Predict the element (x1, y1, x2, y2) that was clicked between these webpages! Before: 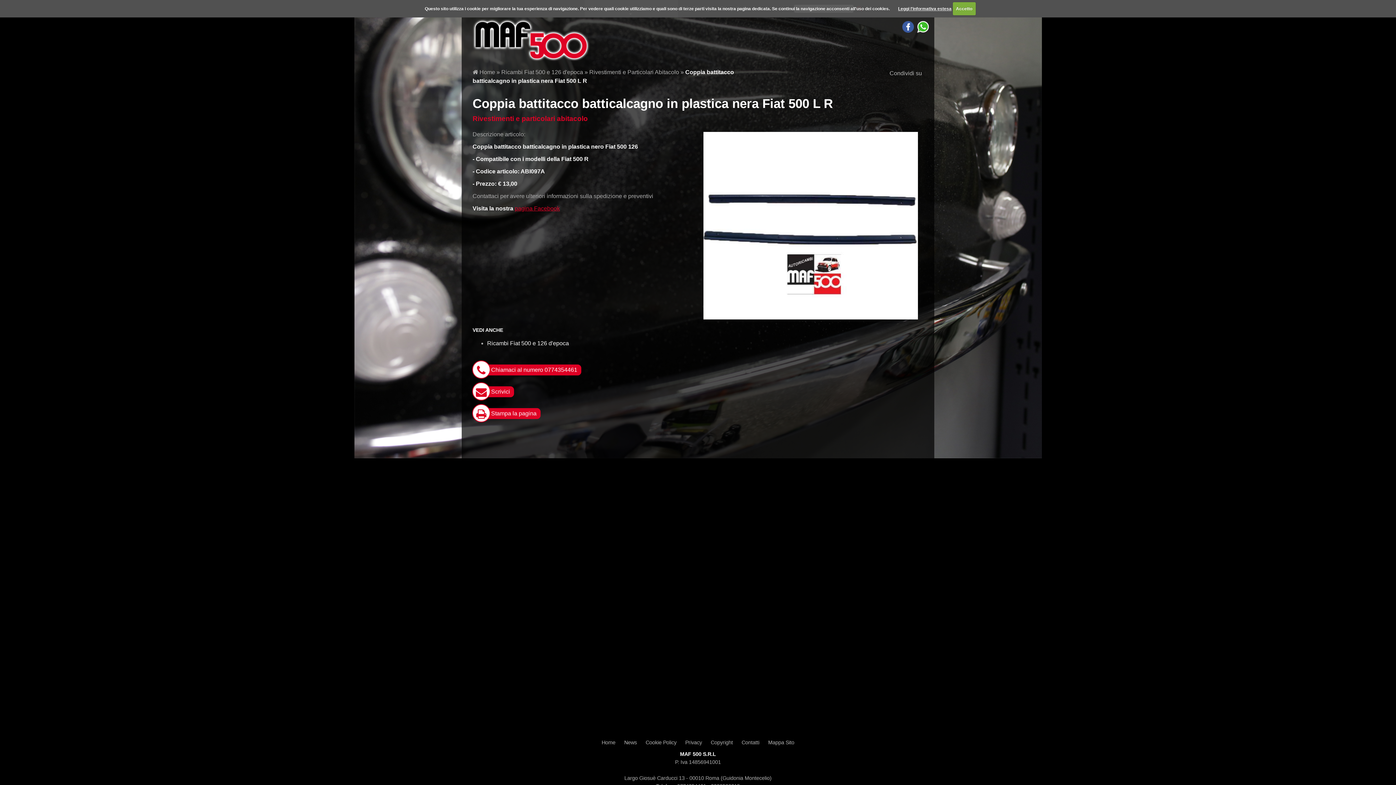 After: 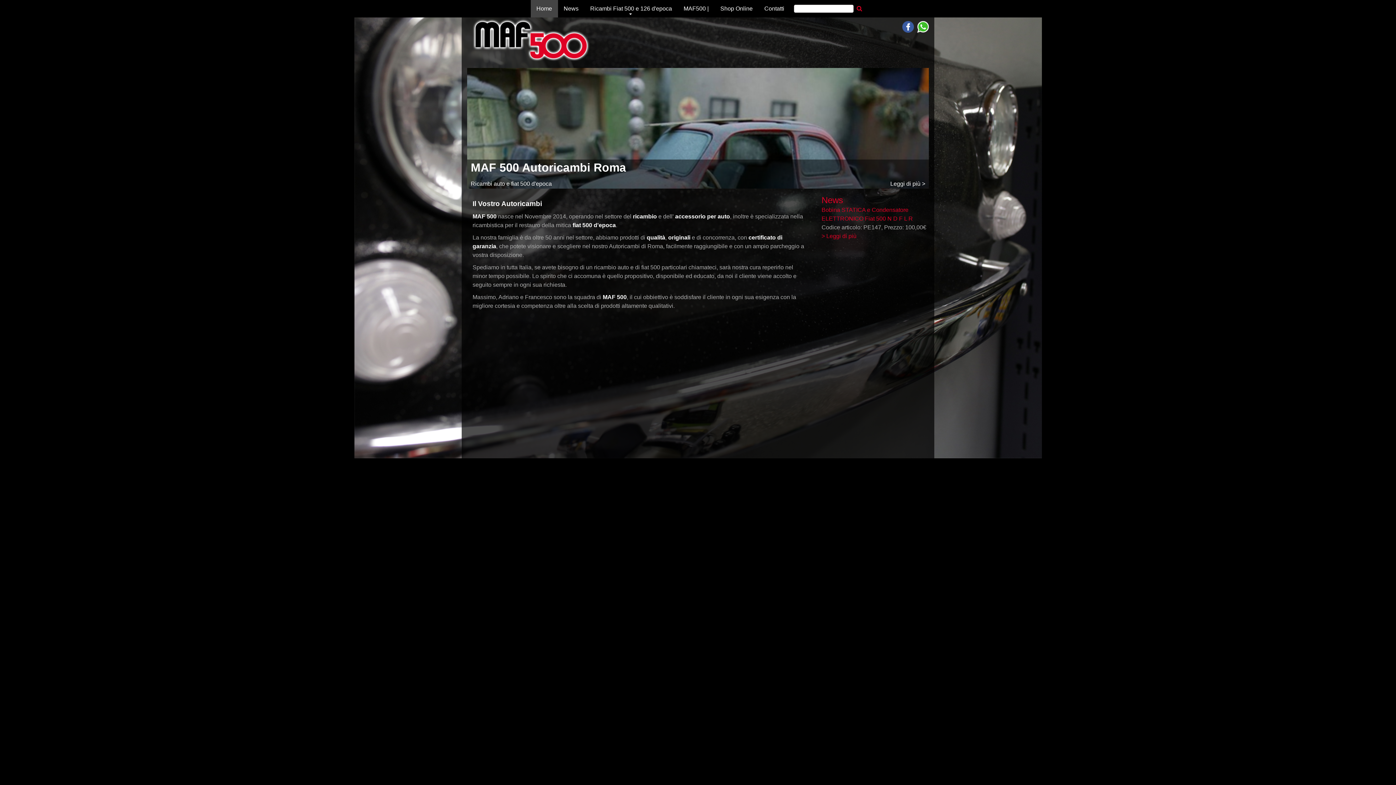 Action: bbox: (467, 17, 600, 64)